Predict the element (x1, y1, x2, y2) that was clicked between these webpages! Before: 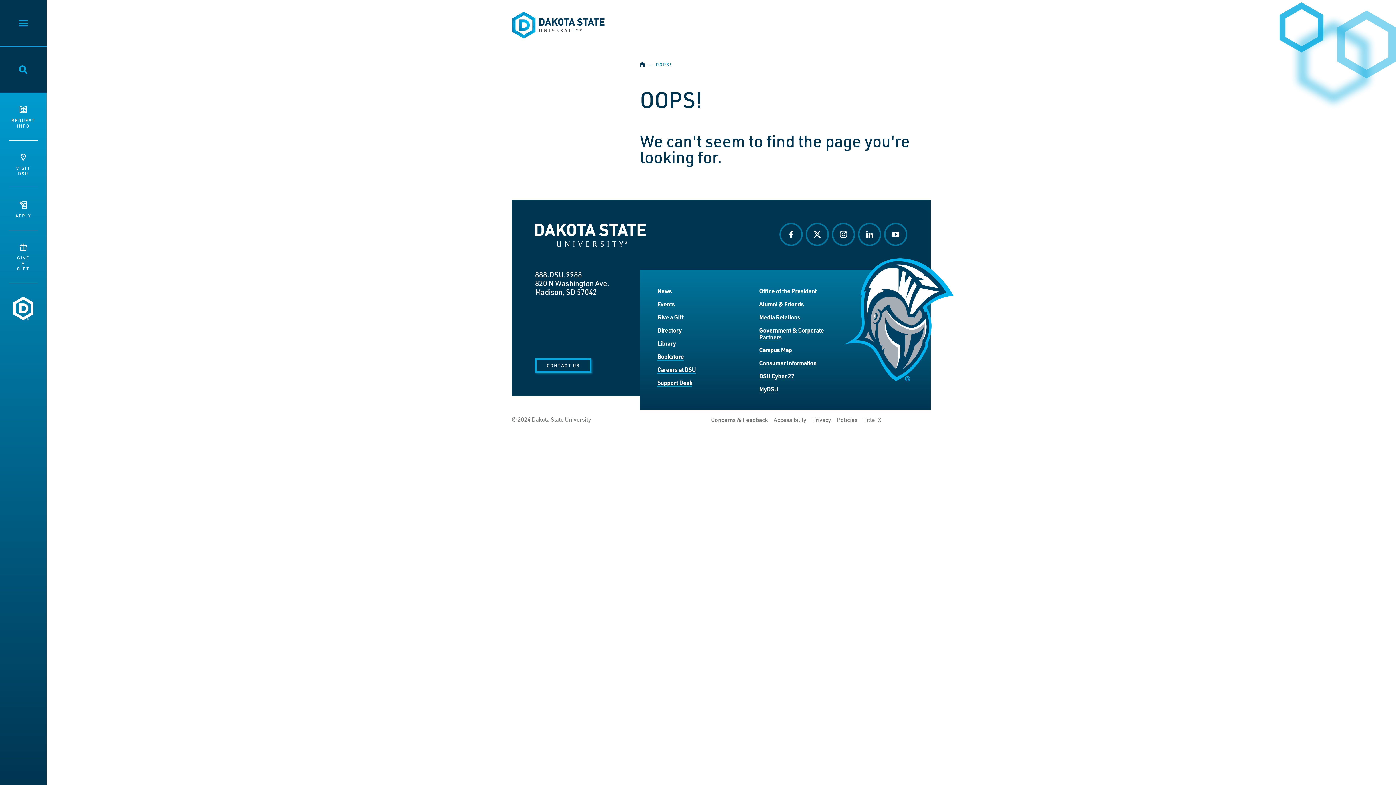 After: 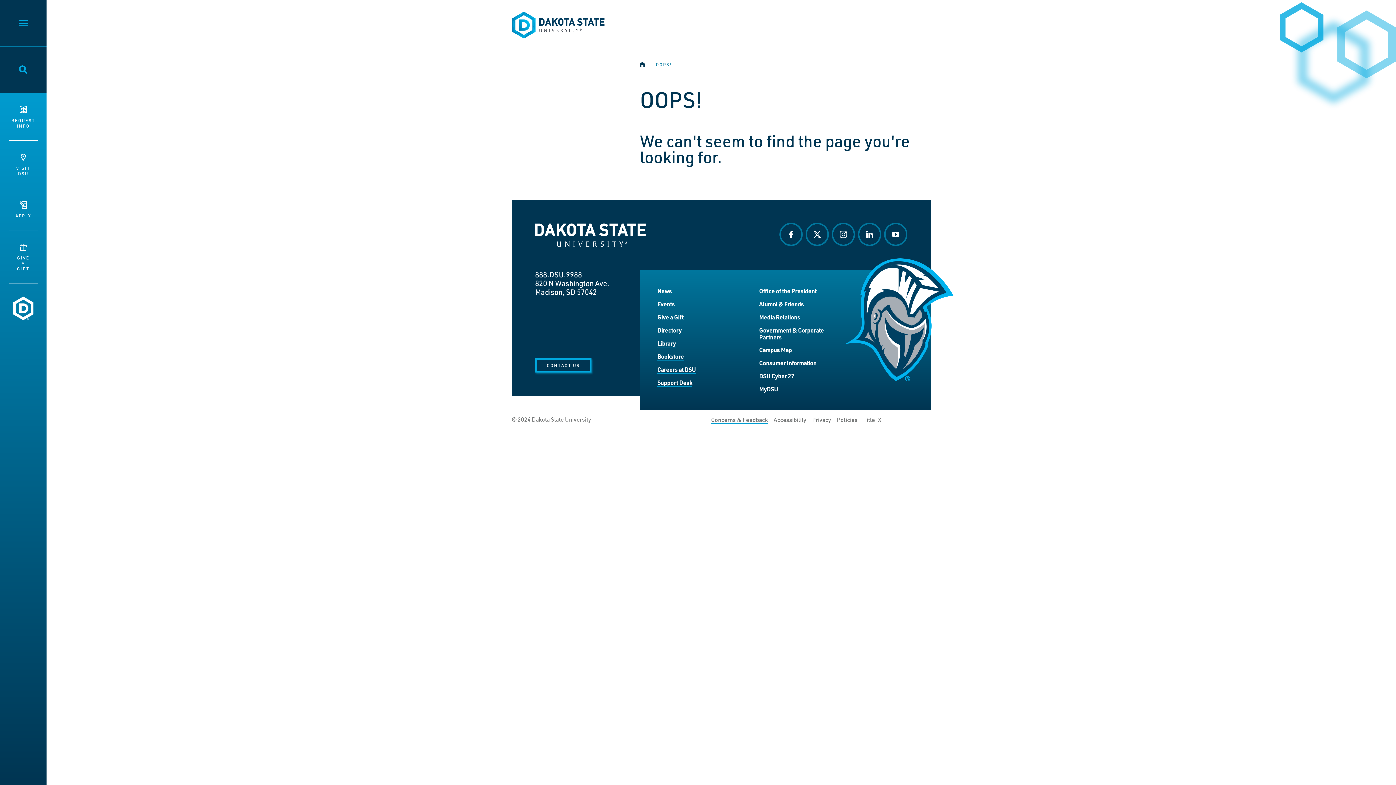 Action: bbox: (711, 416, 768, 424) label: Concerns & Feedback